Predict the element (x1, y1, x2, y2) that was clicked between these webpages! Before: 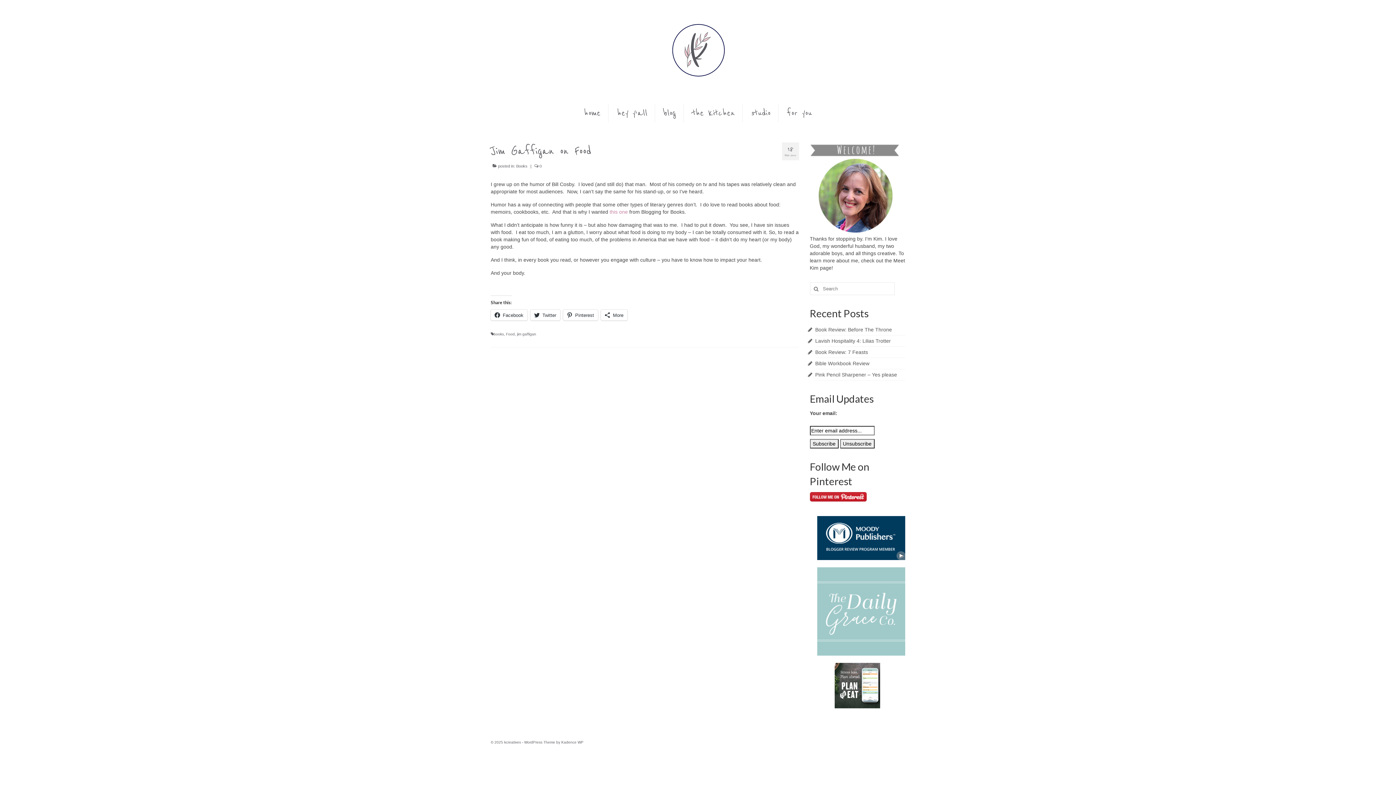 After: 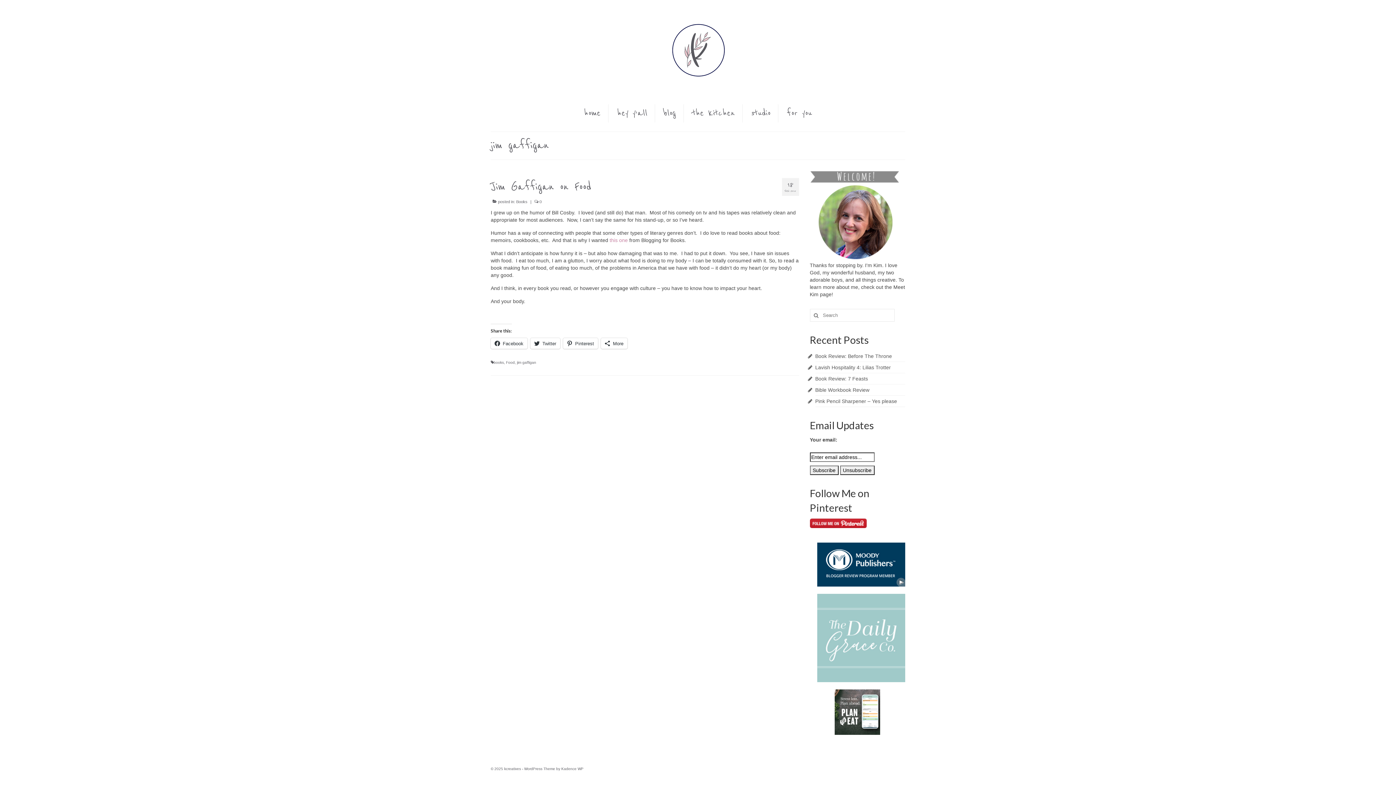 Action: label: jim gaffigan bbox: (517, 332, 536, 336)